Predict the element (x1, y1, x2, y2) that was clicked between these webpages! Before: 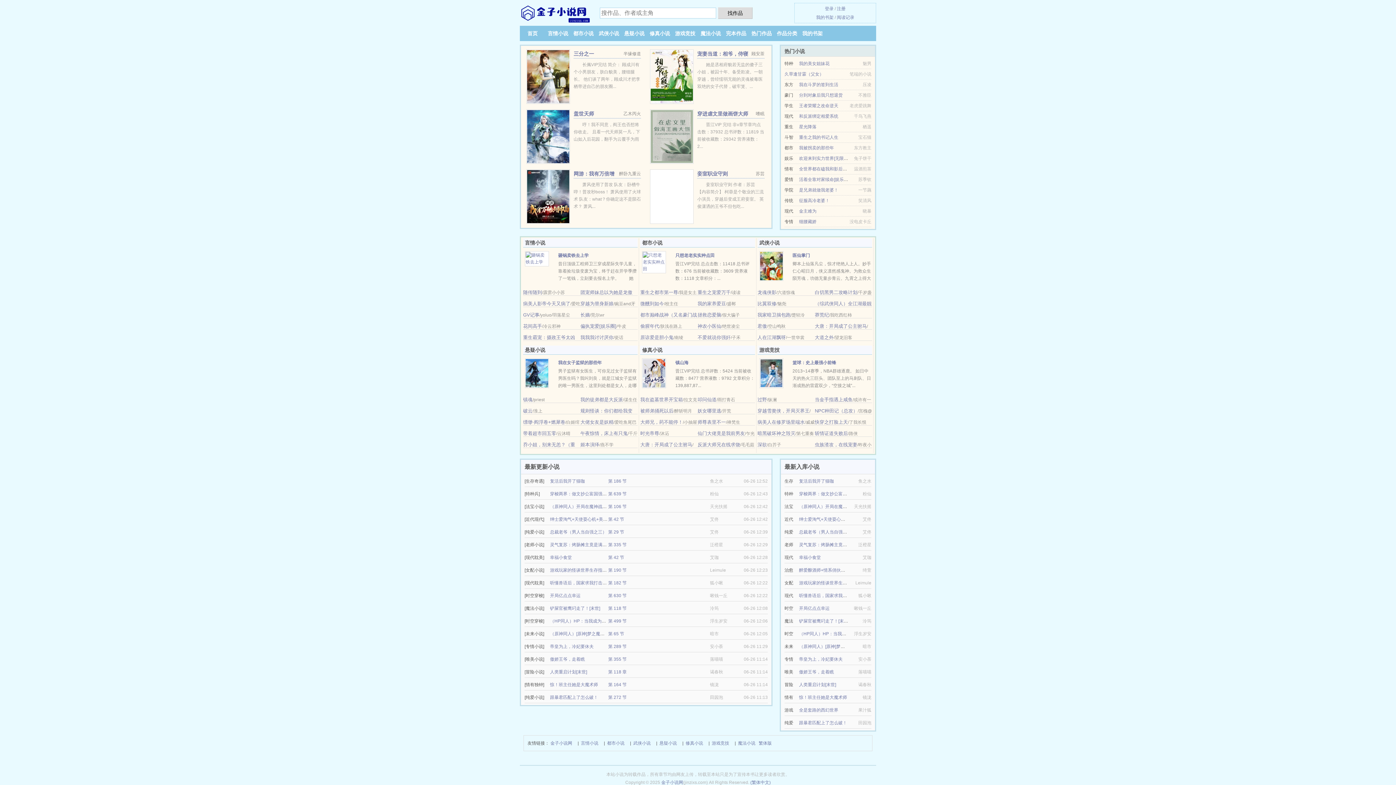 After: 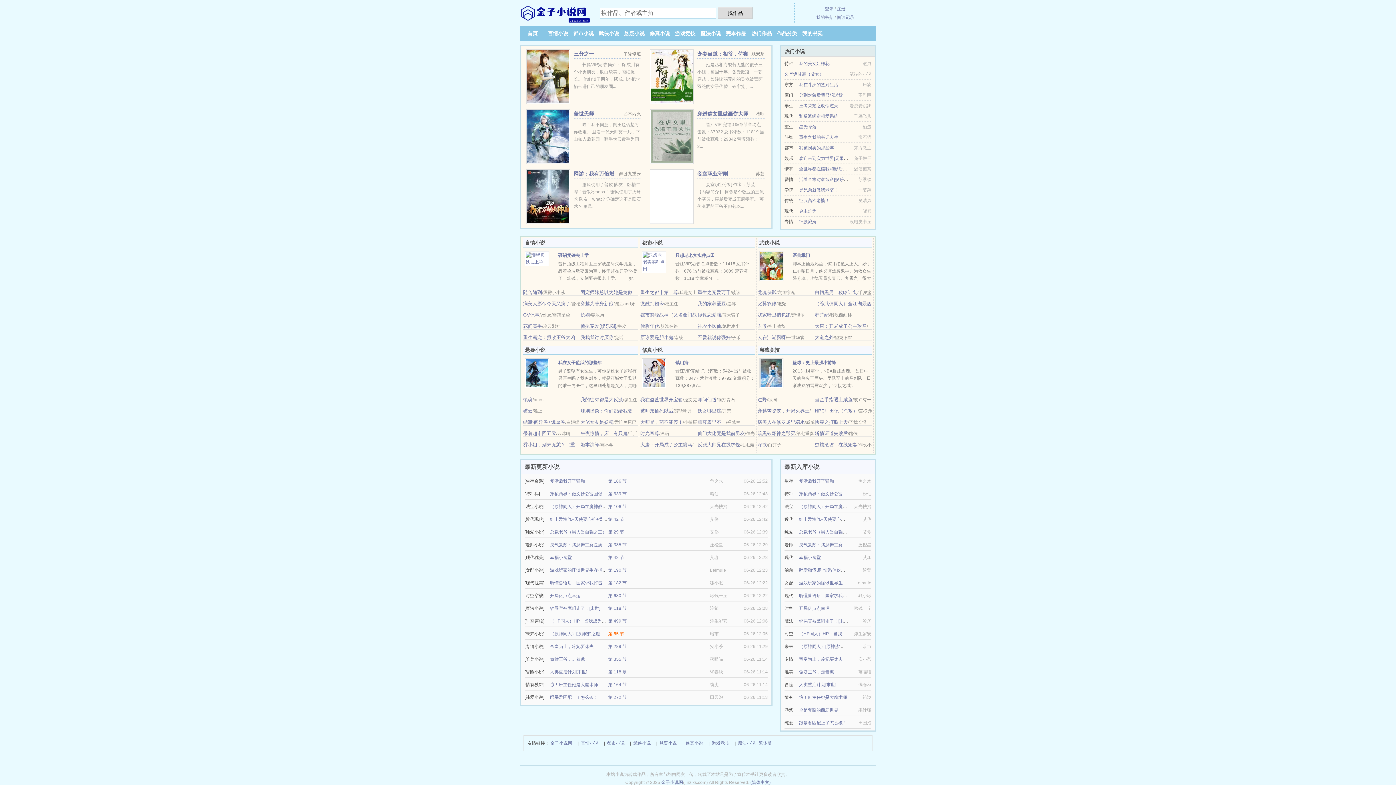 Action: bbox: (608, 631, 624, 636) label: 第 65 节